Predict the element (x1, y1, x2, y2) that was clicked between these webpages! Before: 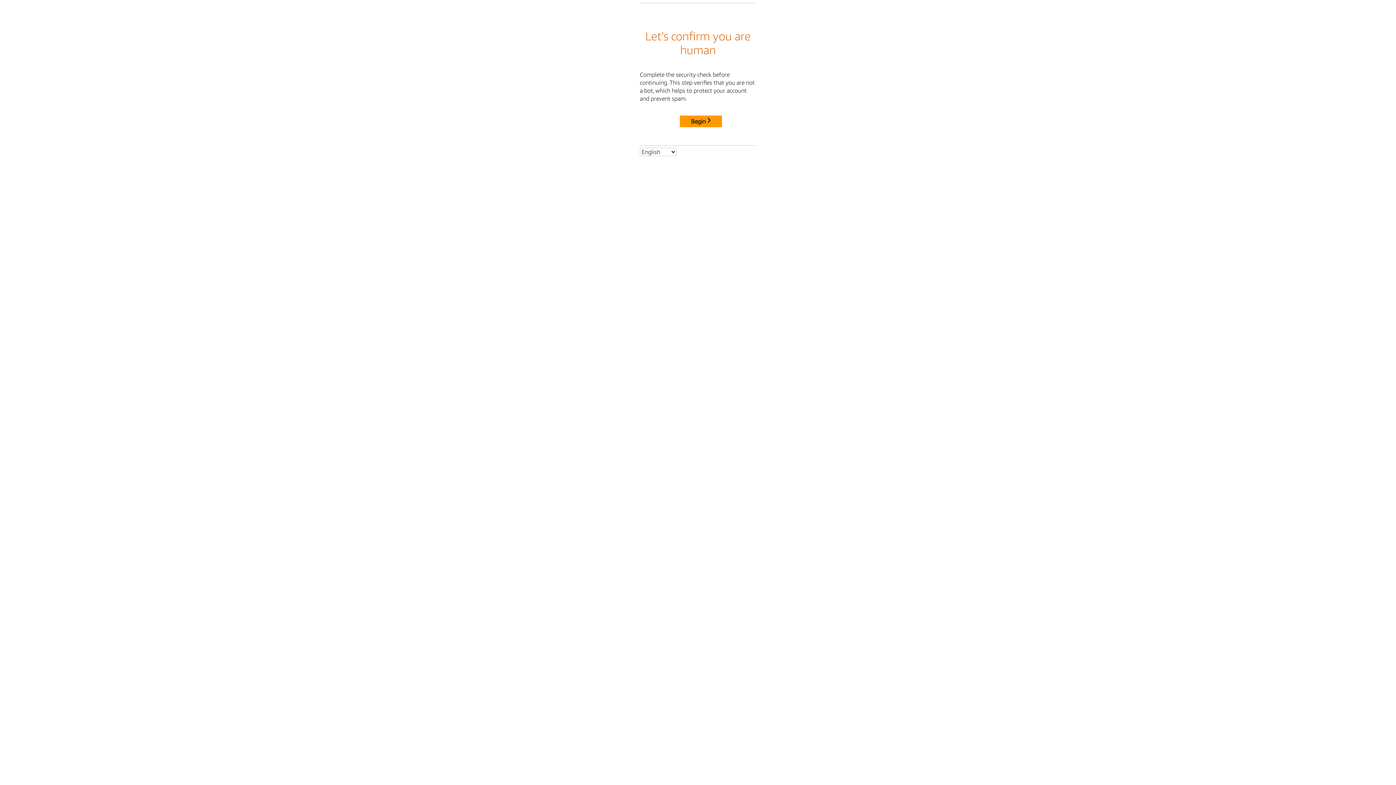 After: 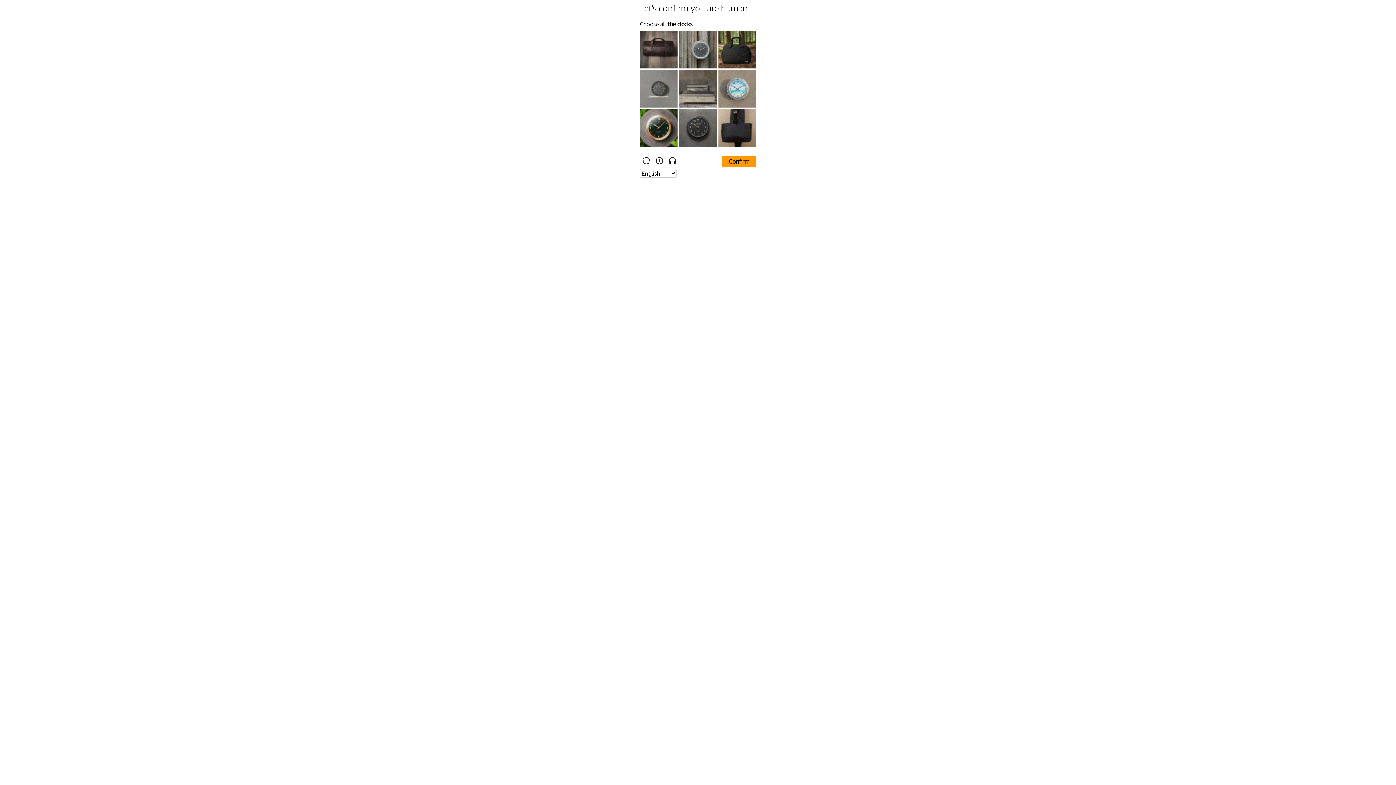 Action: label: Begin bbox: (680, 115, 722, 127)